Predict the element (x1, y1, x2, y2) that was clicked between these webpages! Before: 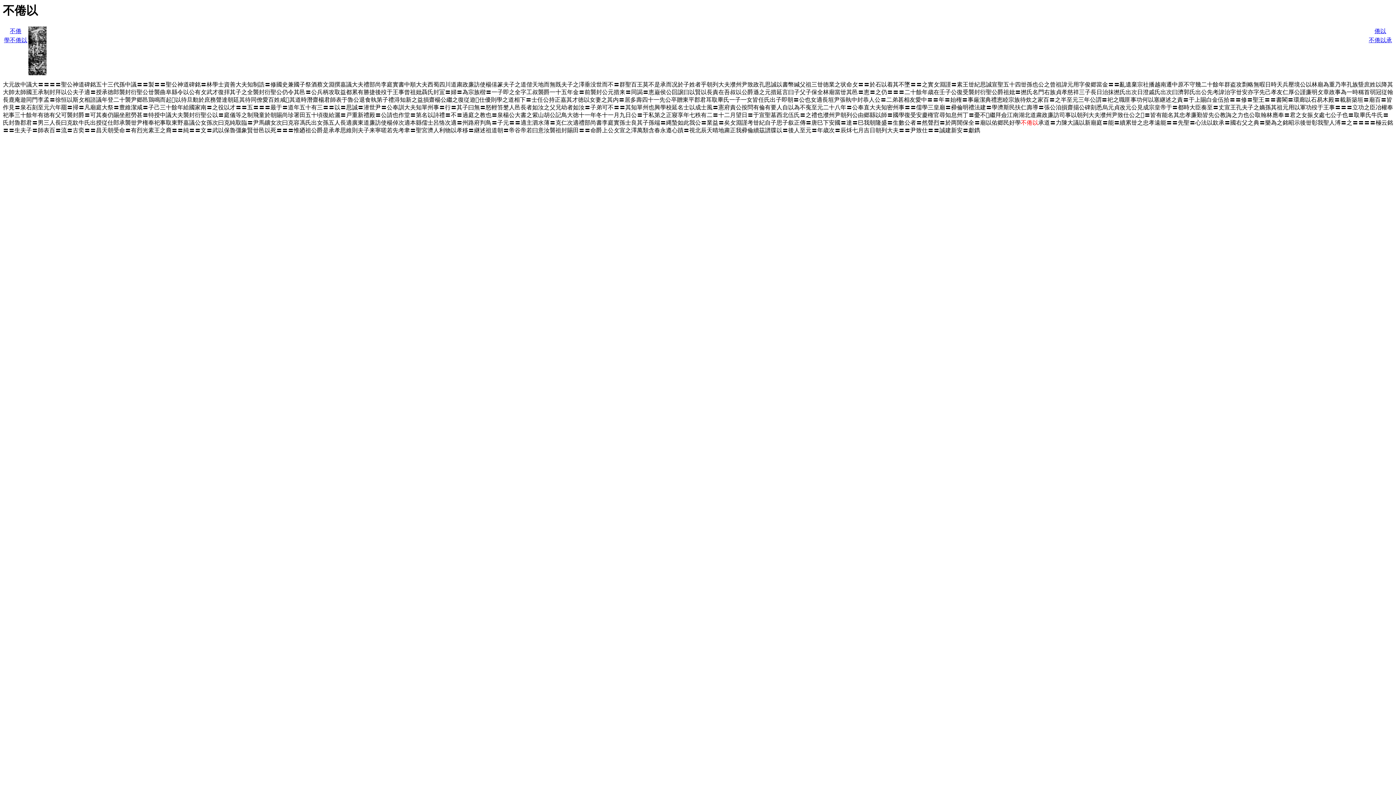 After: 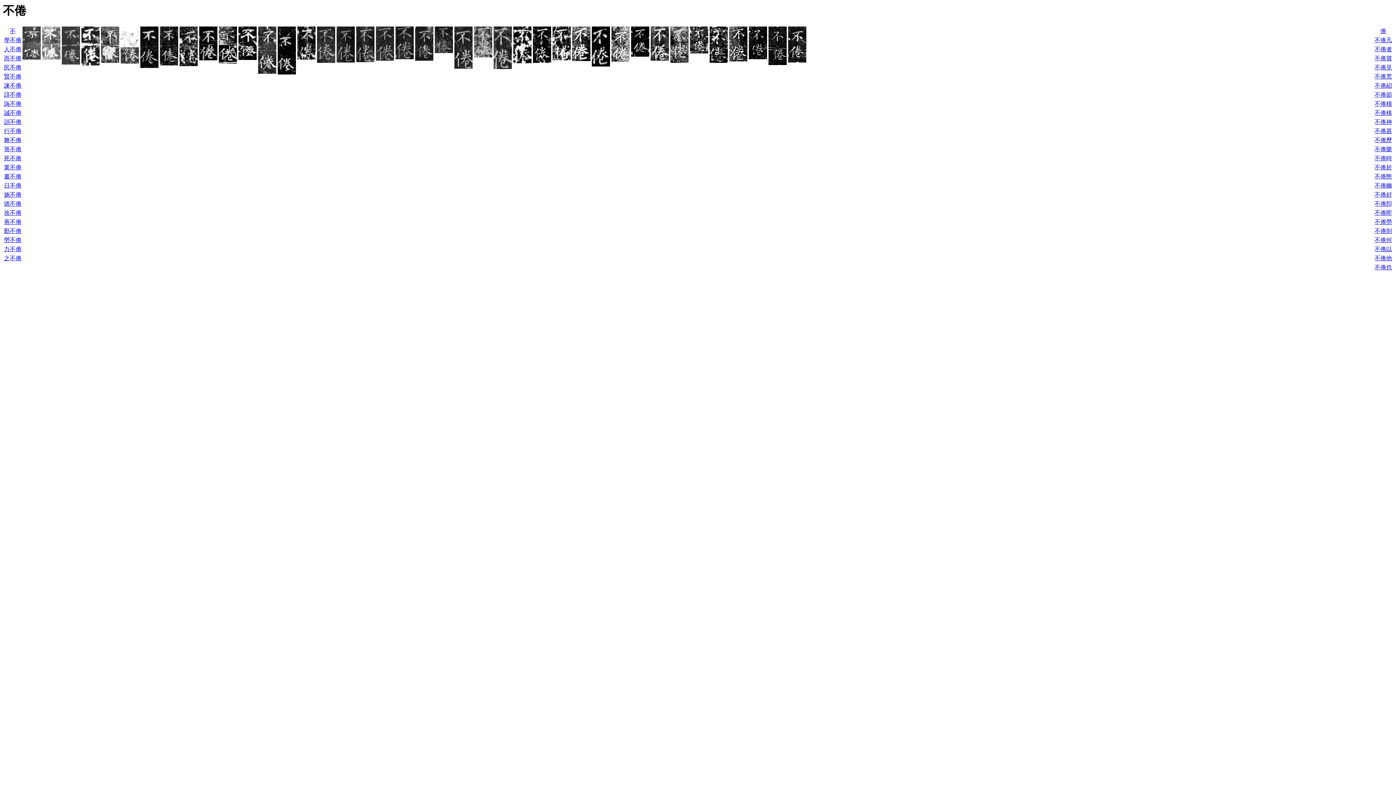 Action: label: 不倦 bbox: (9, 28, 21, 34)